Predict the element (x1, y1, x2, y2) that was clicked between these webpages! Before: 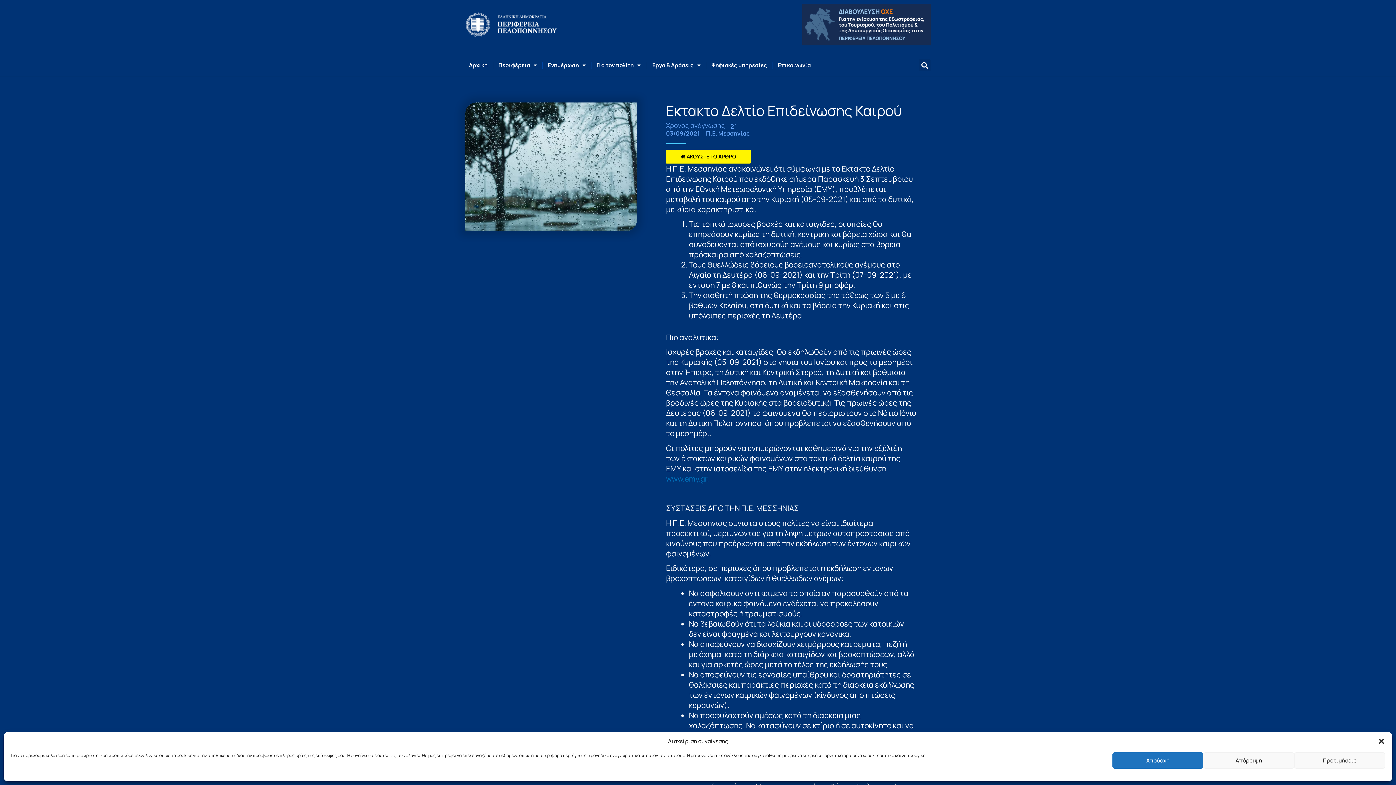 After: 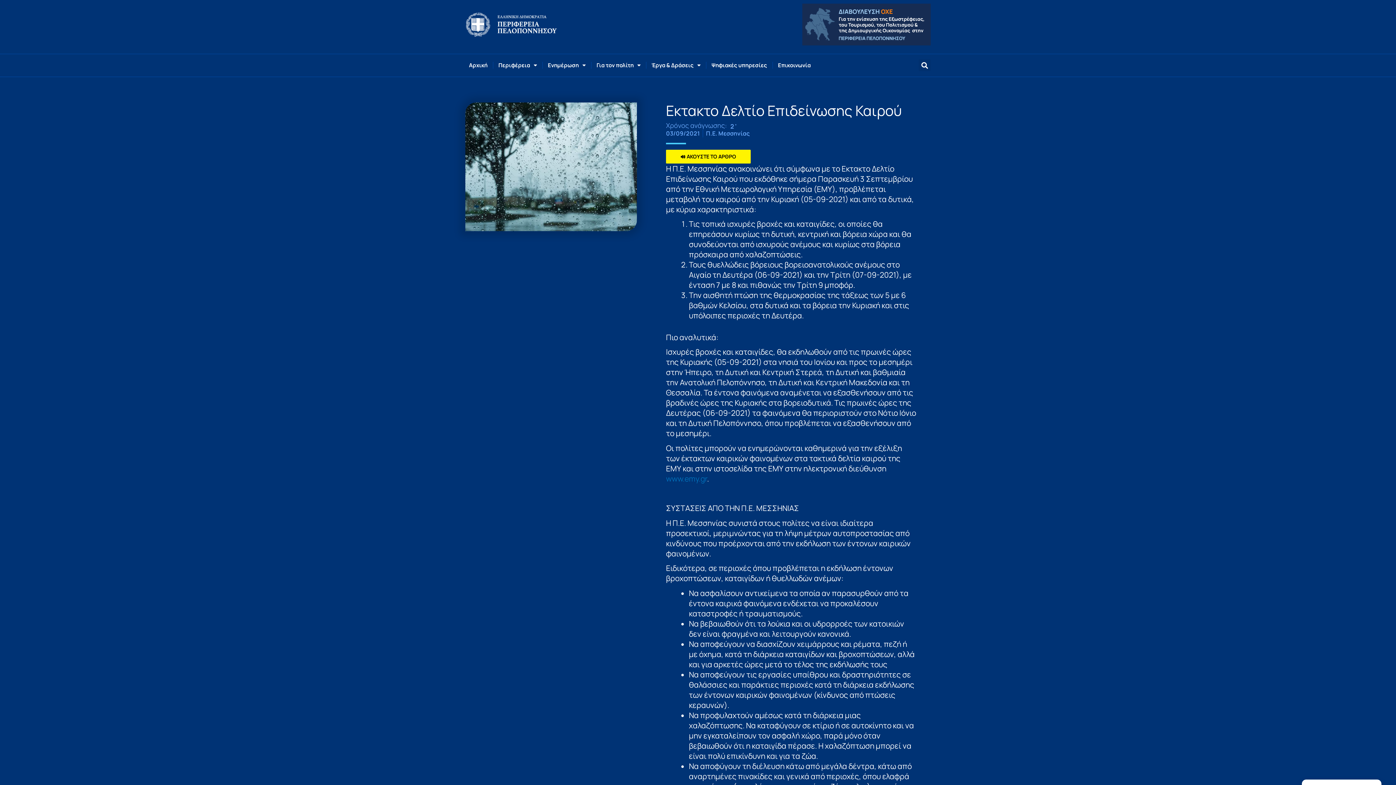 Action: label: Απόρριψη bbox: (1203, 752, 1294, 769)